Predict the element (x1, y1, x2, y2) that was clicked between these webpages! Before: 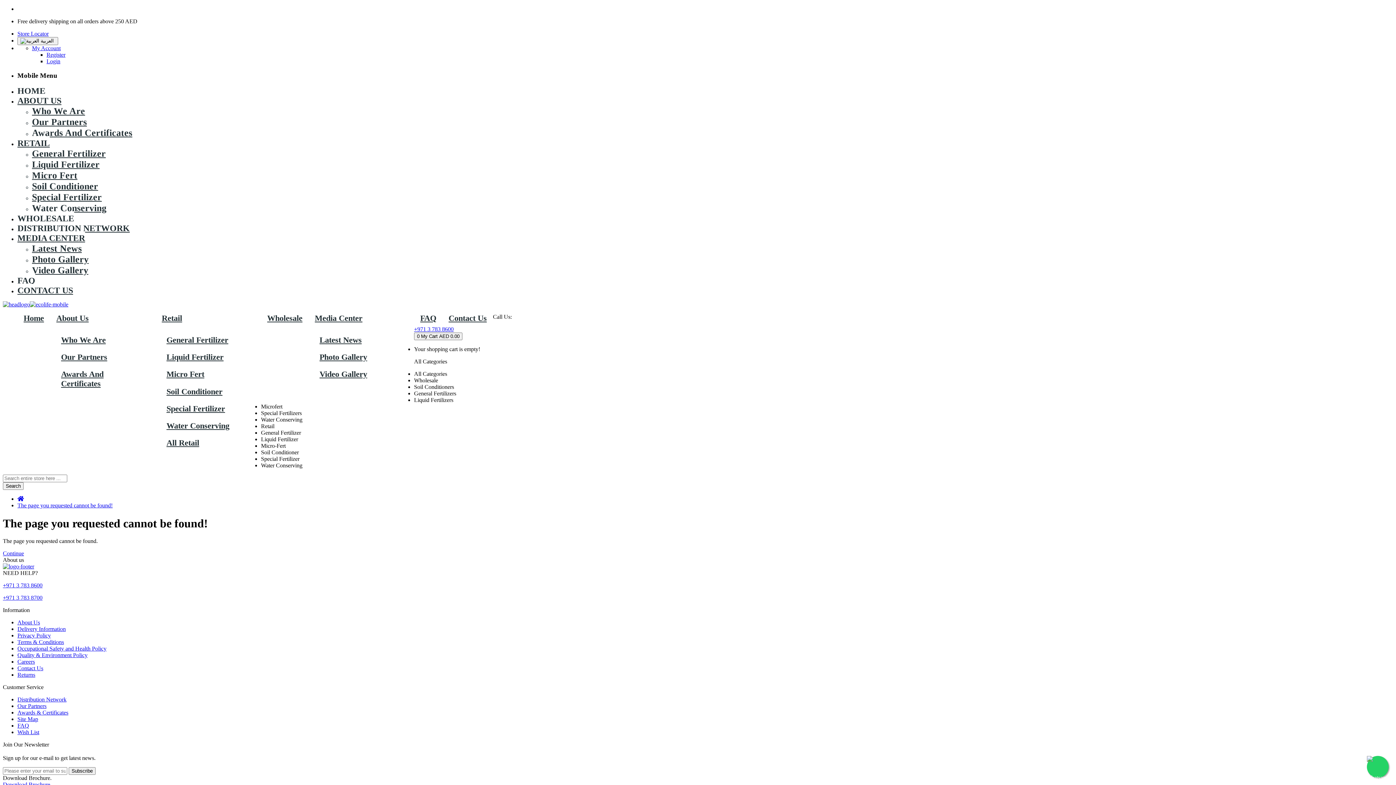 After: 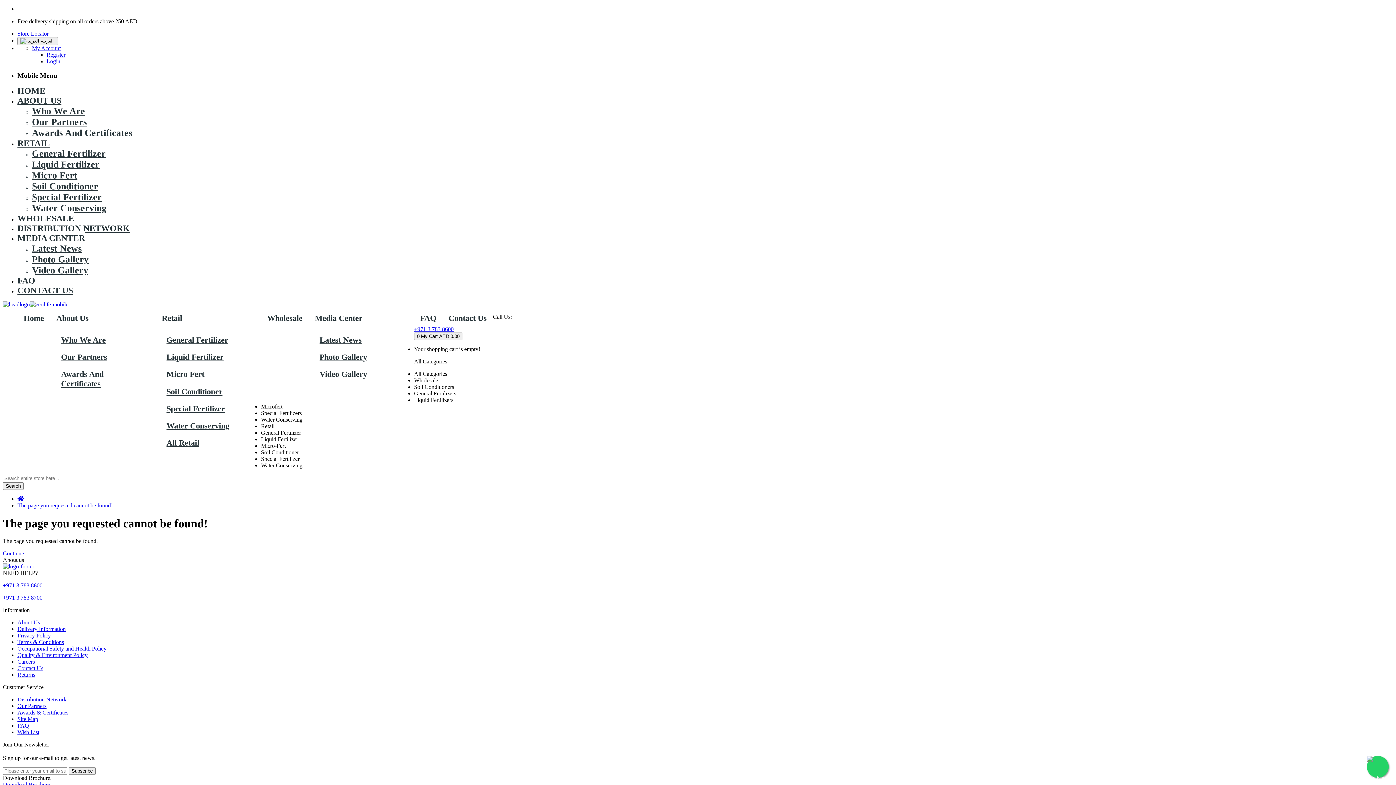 Action: label: About Us bbox: (50, 312, 94, 324)